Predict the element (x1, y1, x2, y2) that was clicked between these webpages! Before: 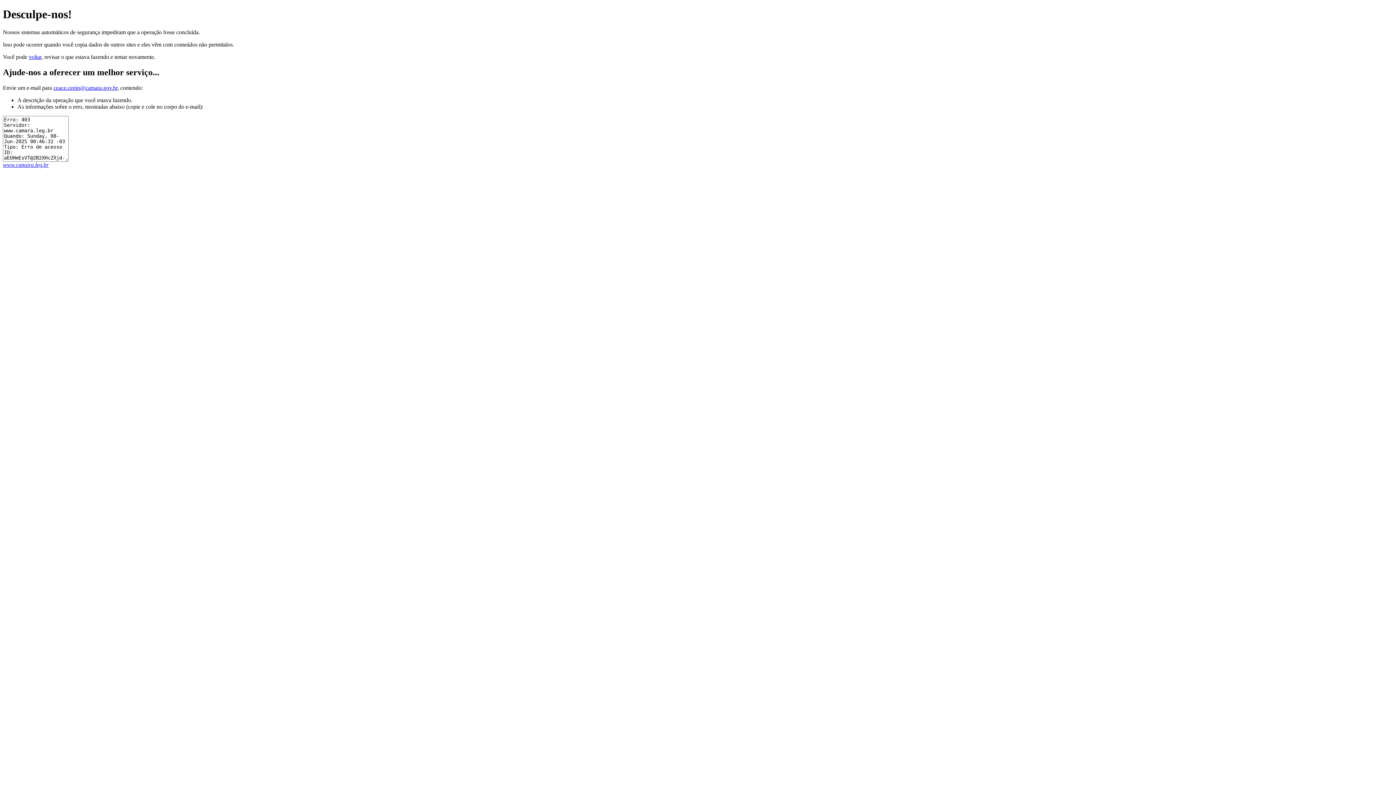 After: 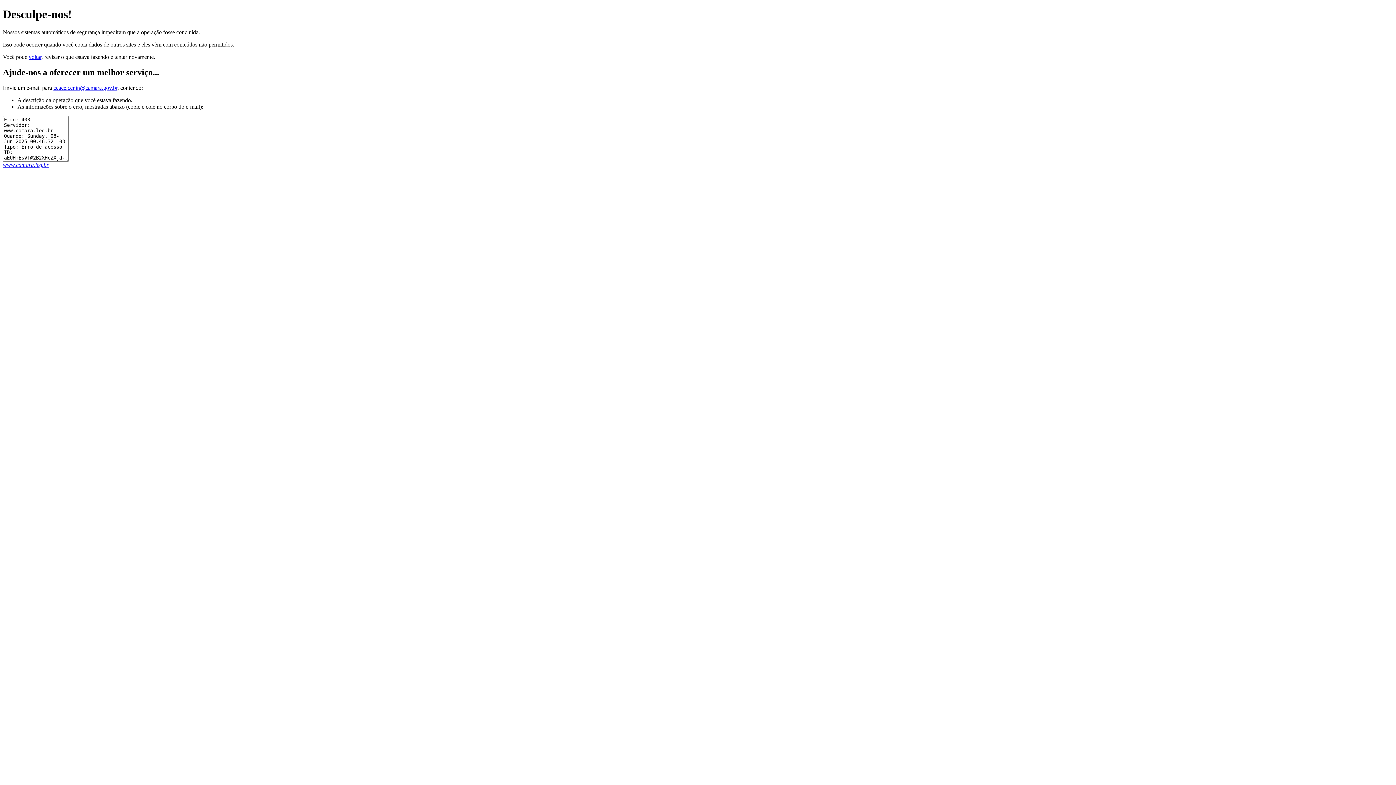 Action: label: ceace.cenin@camara.gov.br bbox: (53, 84, 117, 90)